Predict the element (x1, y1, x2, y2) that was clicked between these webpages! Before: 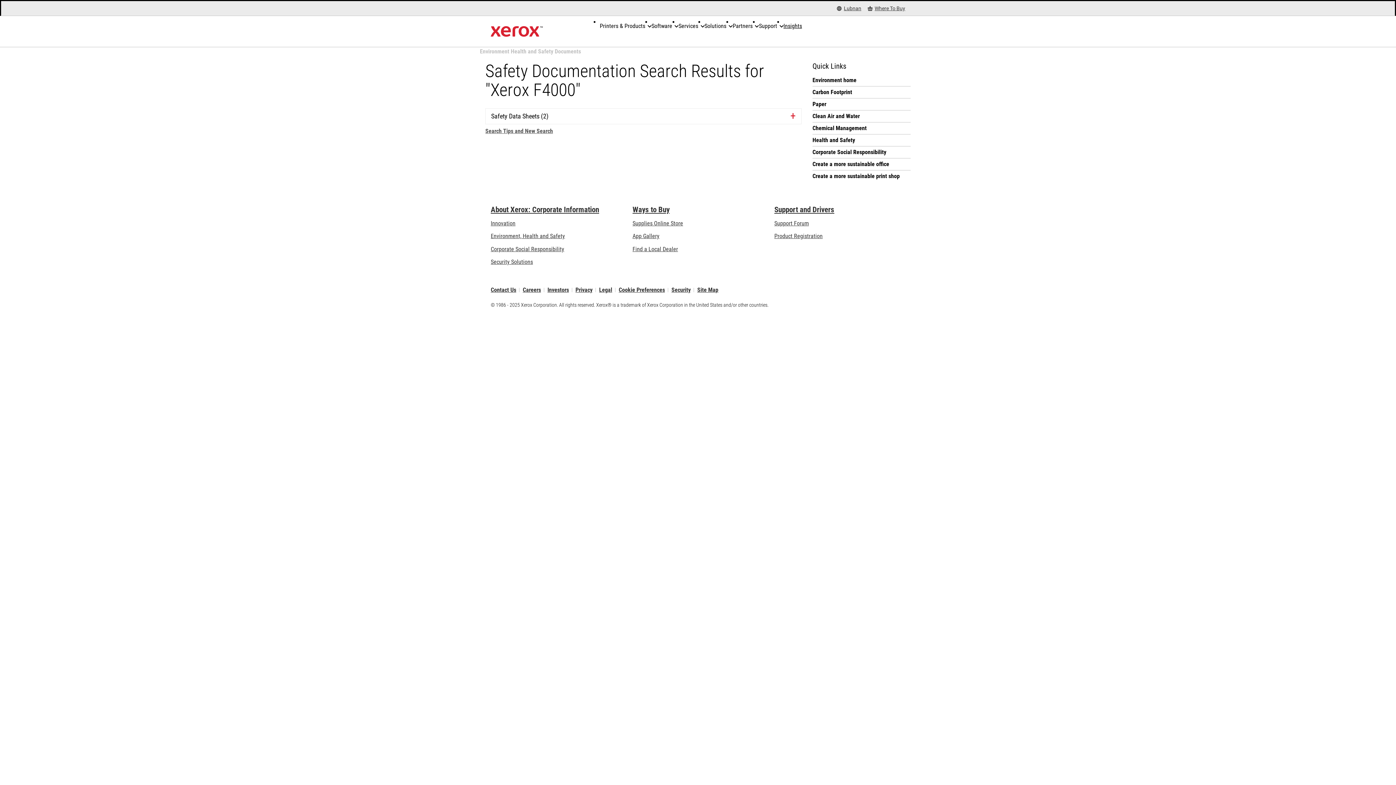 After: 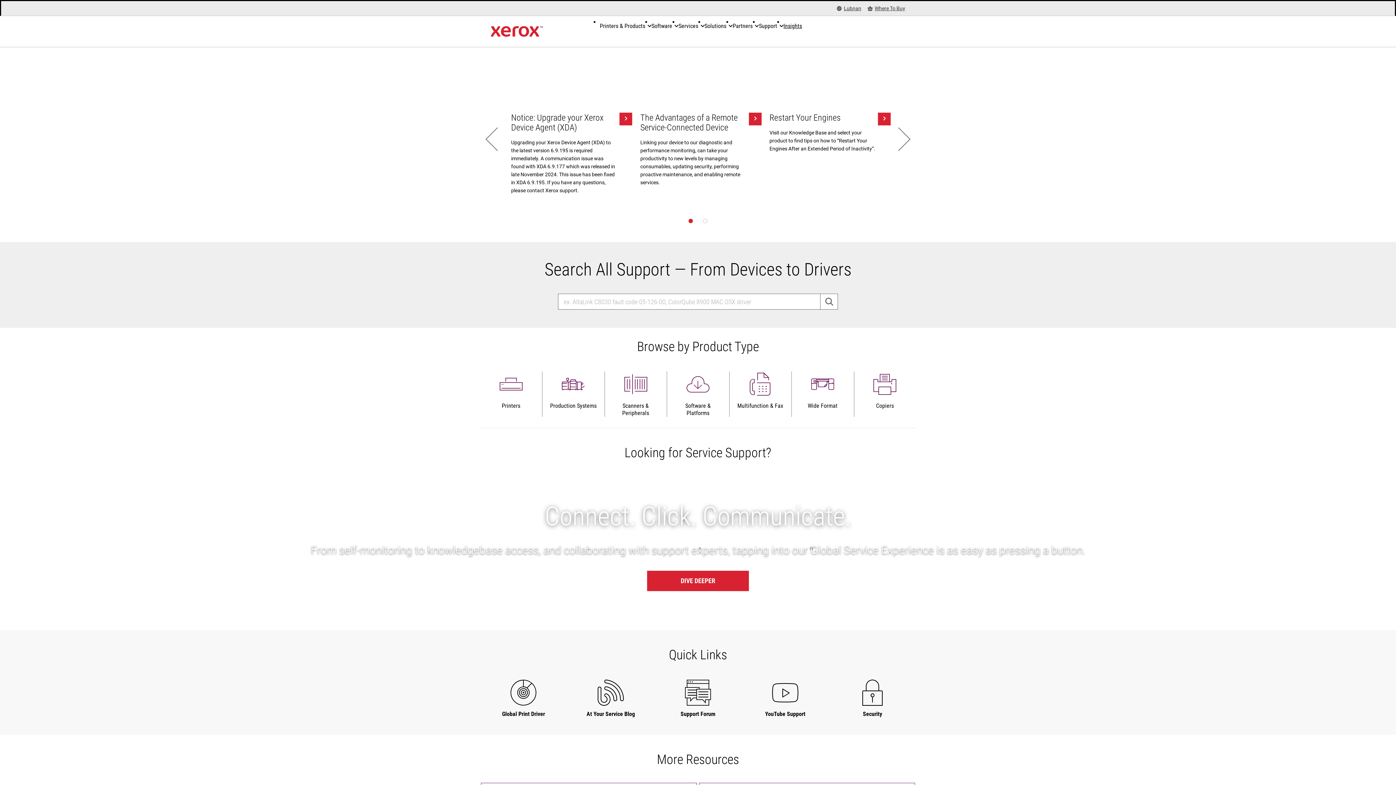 Action: bbox: (774, 205, 834, 214) label: Support and Drivers